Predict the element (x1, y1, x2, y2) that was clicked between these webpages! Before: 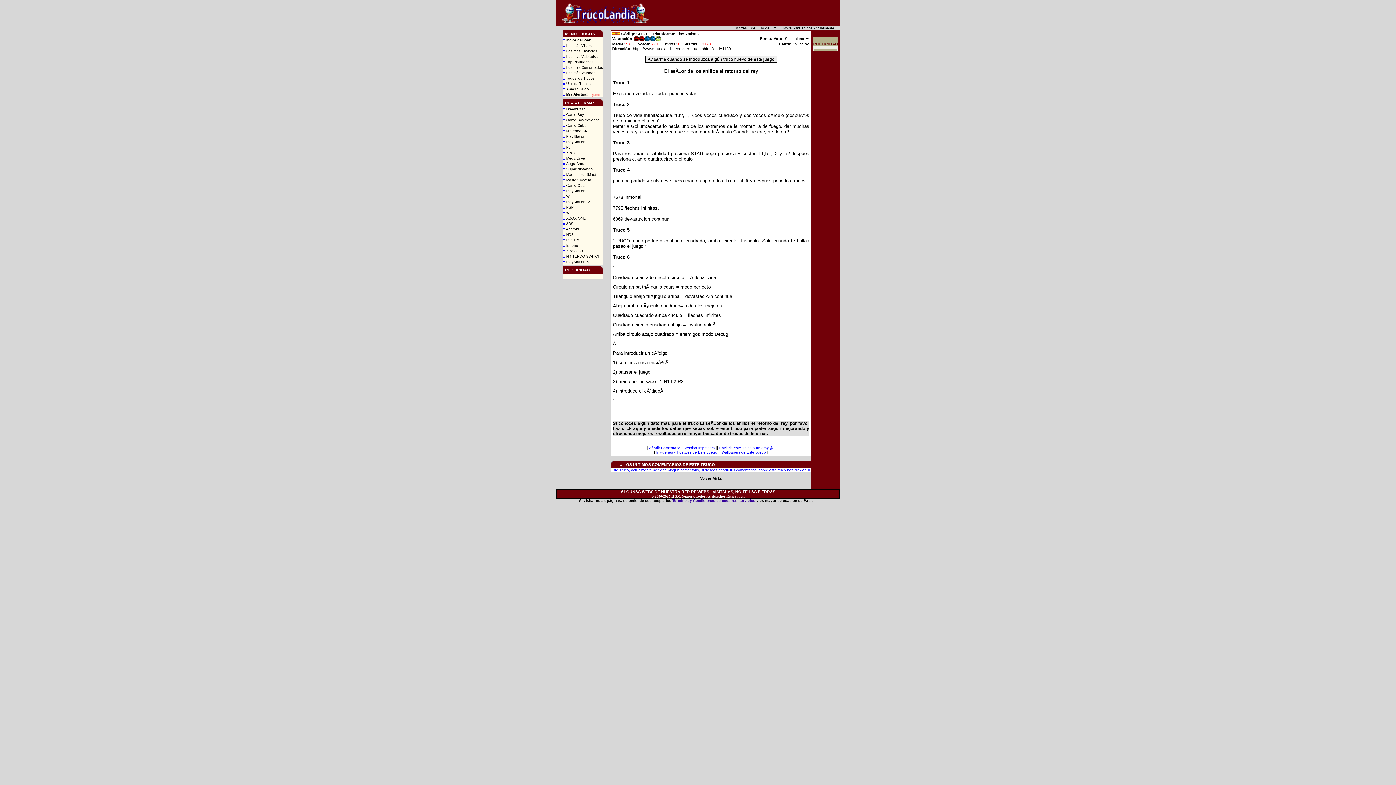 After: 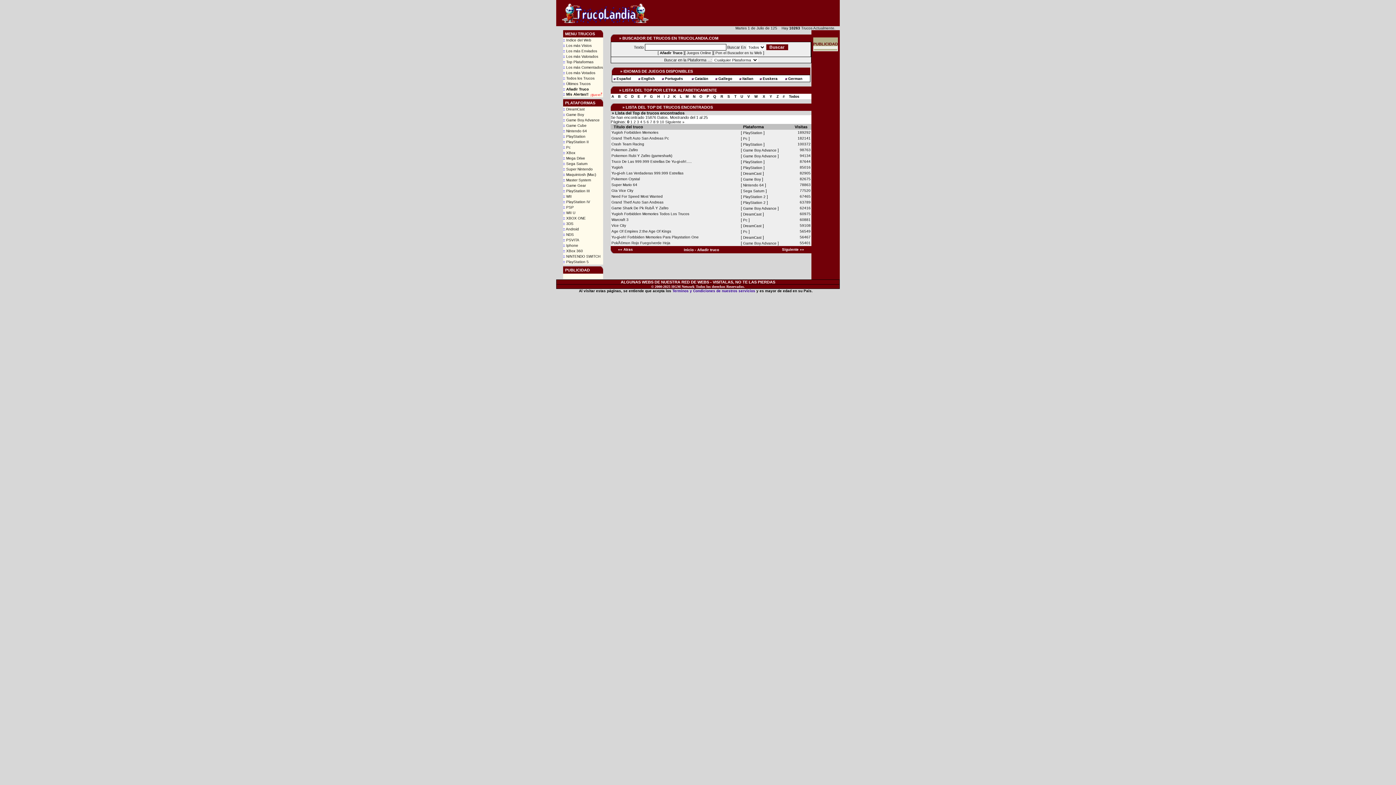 Action: bbox: (563, 43, 591, 47) label: :: Los más Vistos